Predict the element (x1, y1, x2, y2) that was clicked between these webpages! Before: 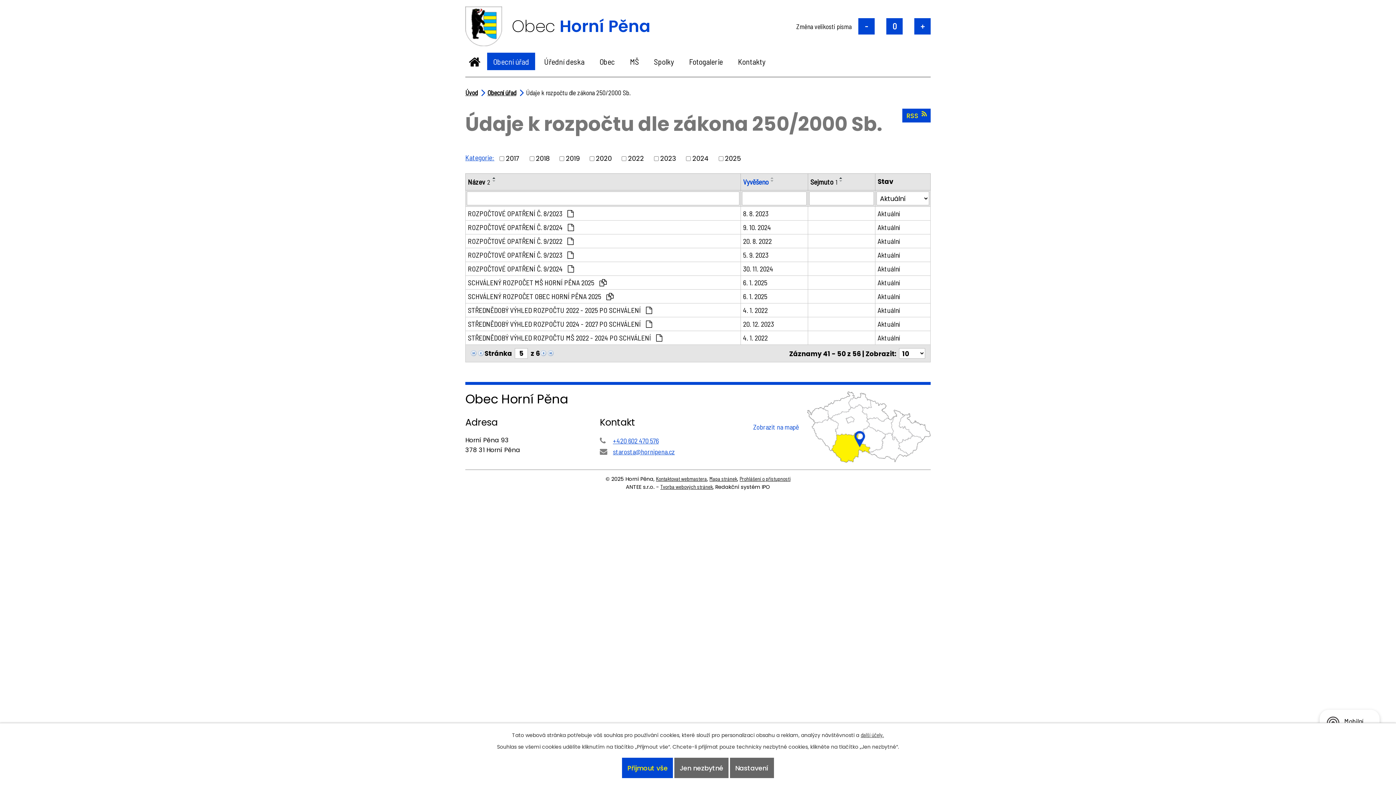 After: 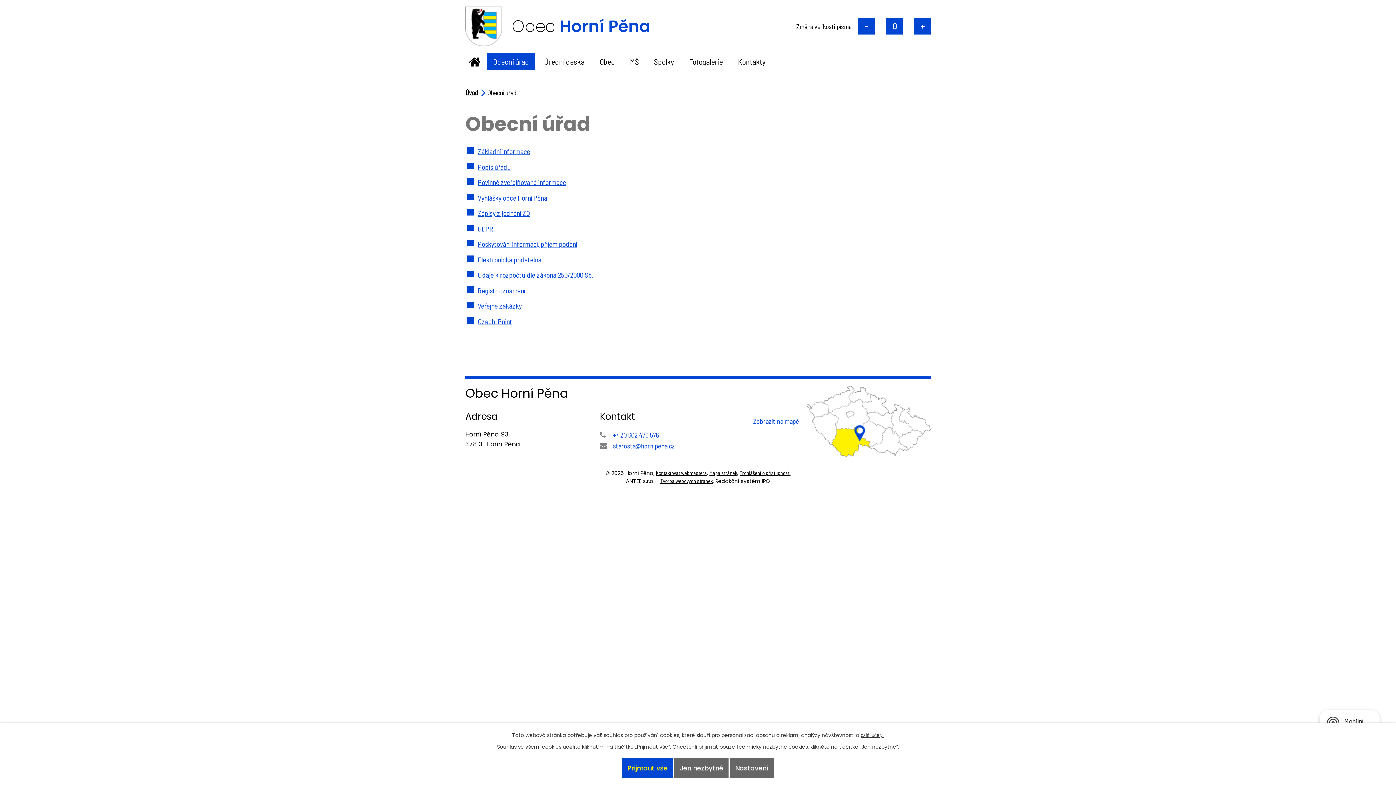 Action: label: Obecní úřad bbox: (487, 52, 535, 70)